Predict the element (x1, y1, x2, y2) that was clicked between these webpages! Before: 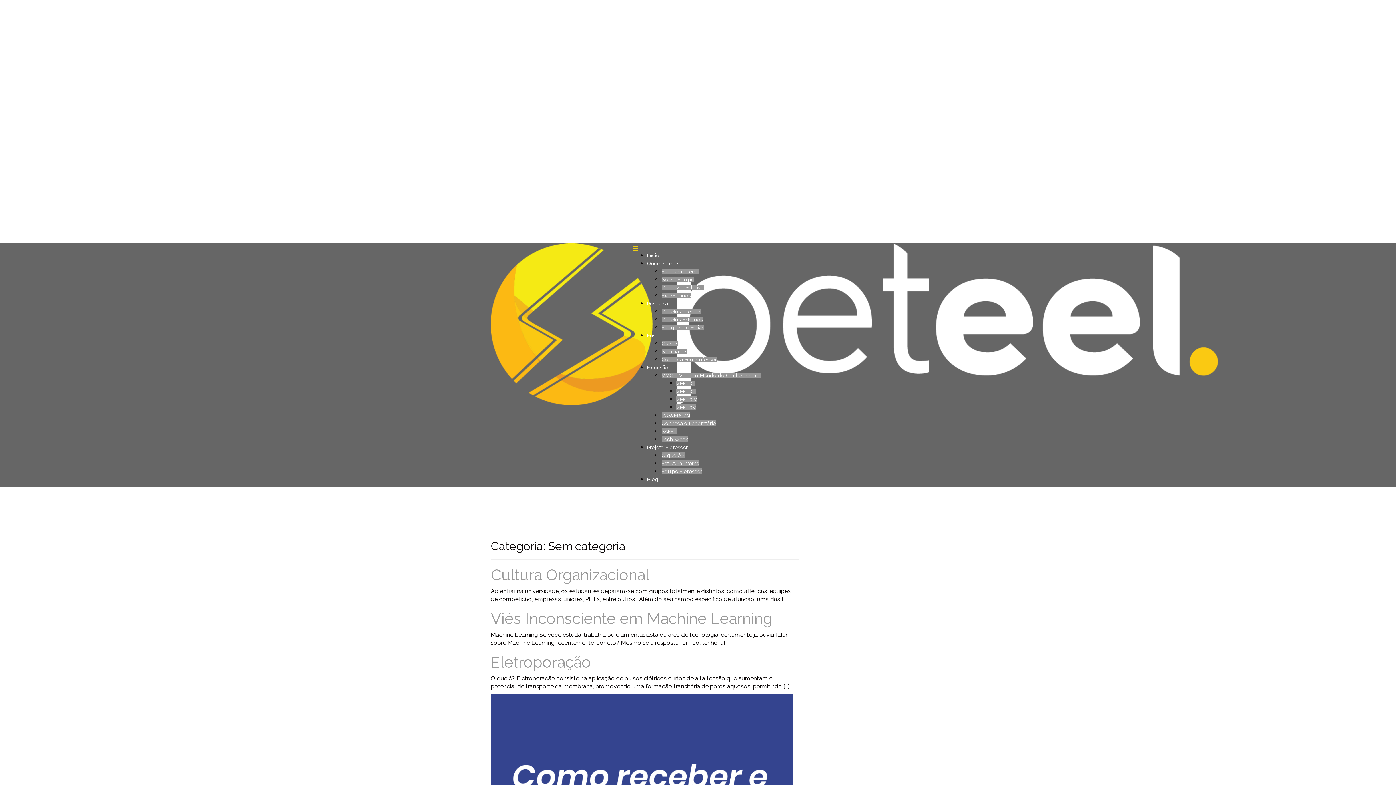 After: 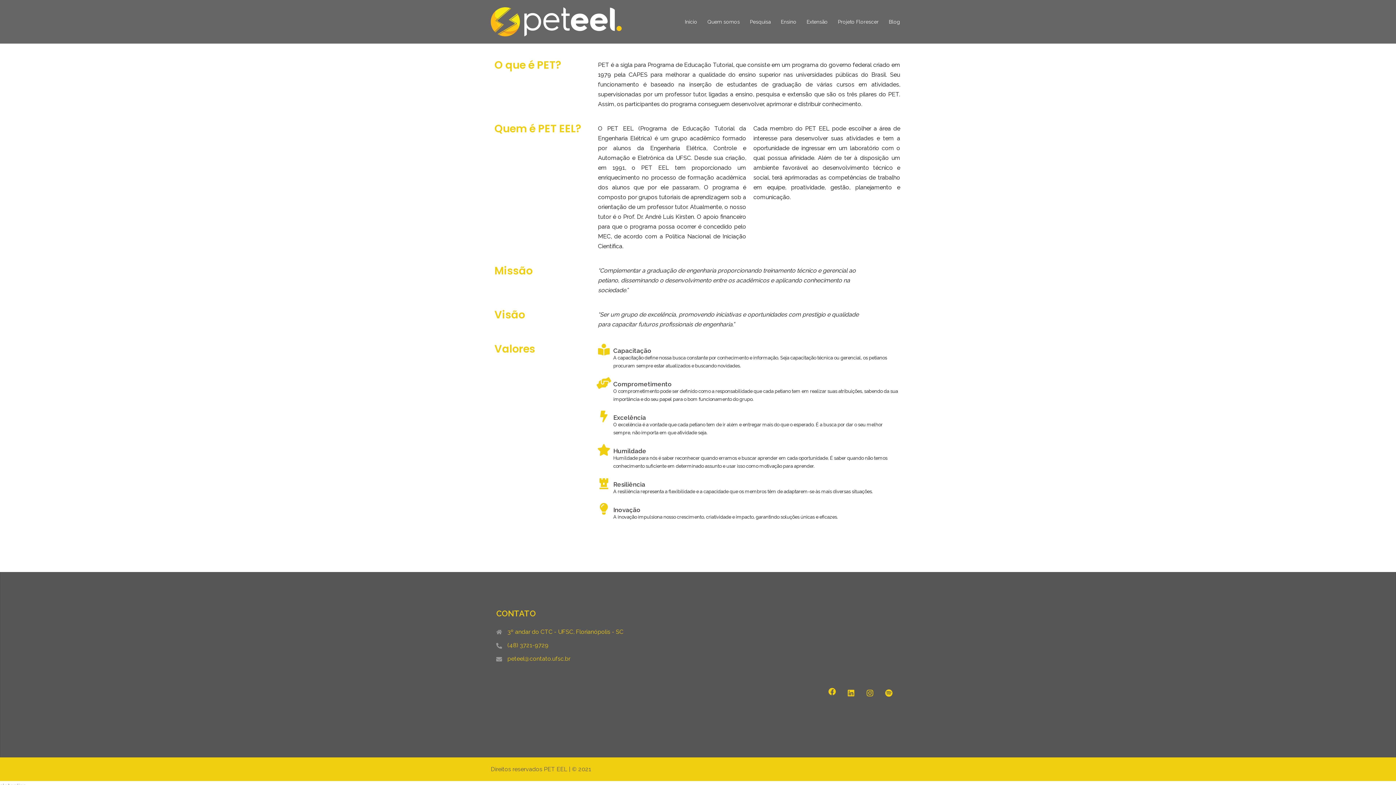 Action: bbox: (647, 260, 679, 266) label: Quem somos